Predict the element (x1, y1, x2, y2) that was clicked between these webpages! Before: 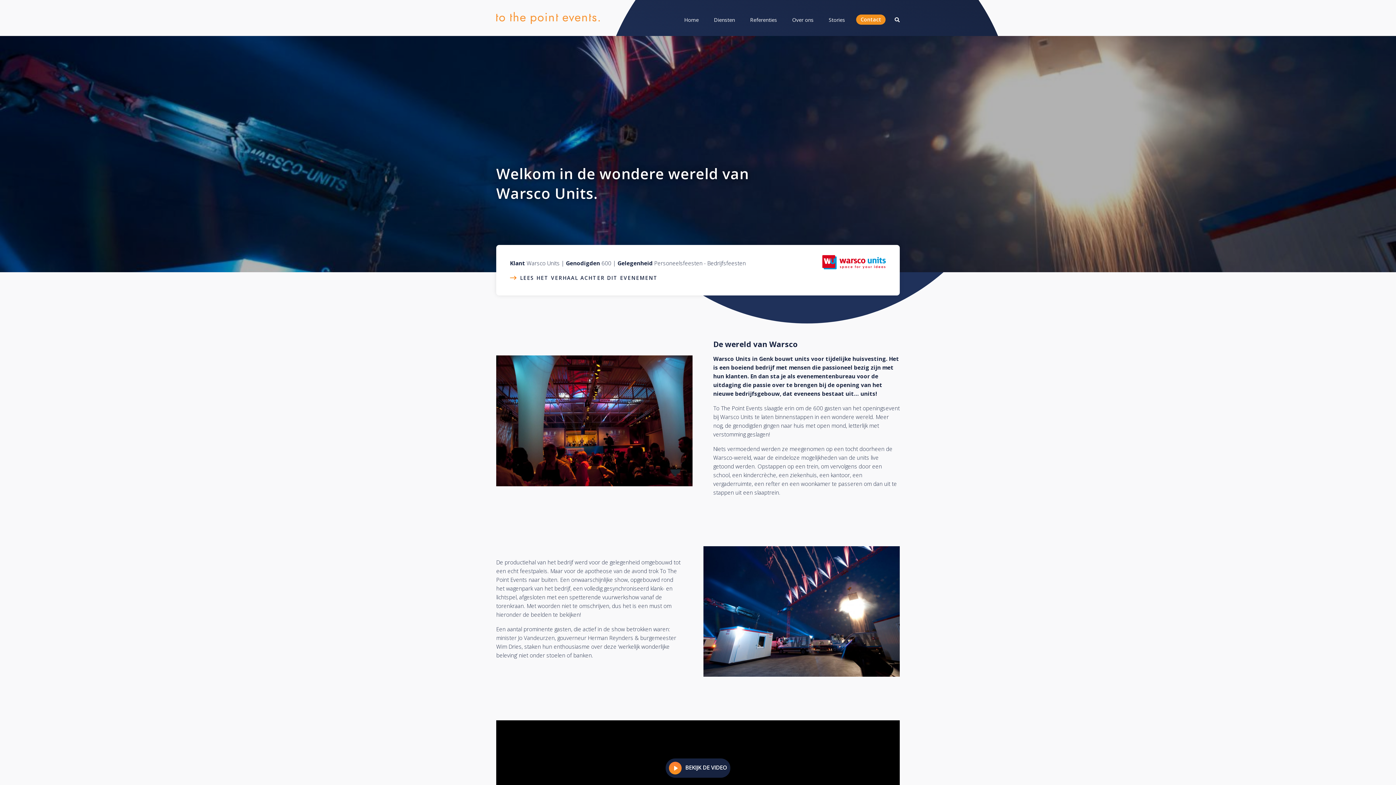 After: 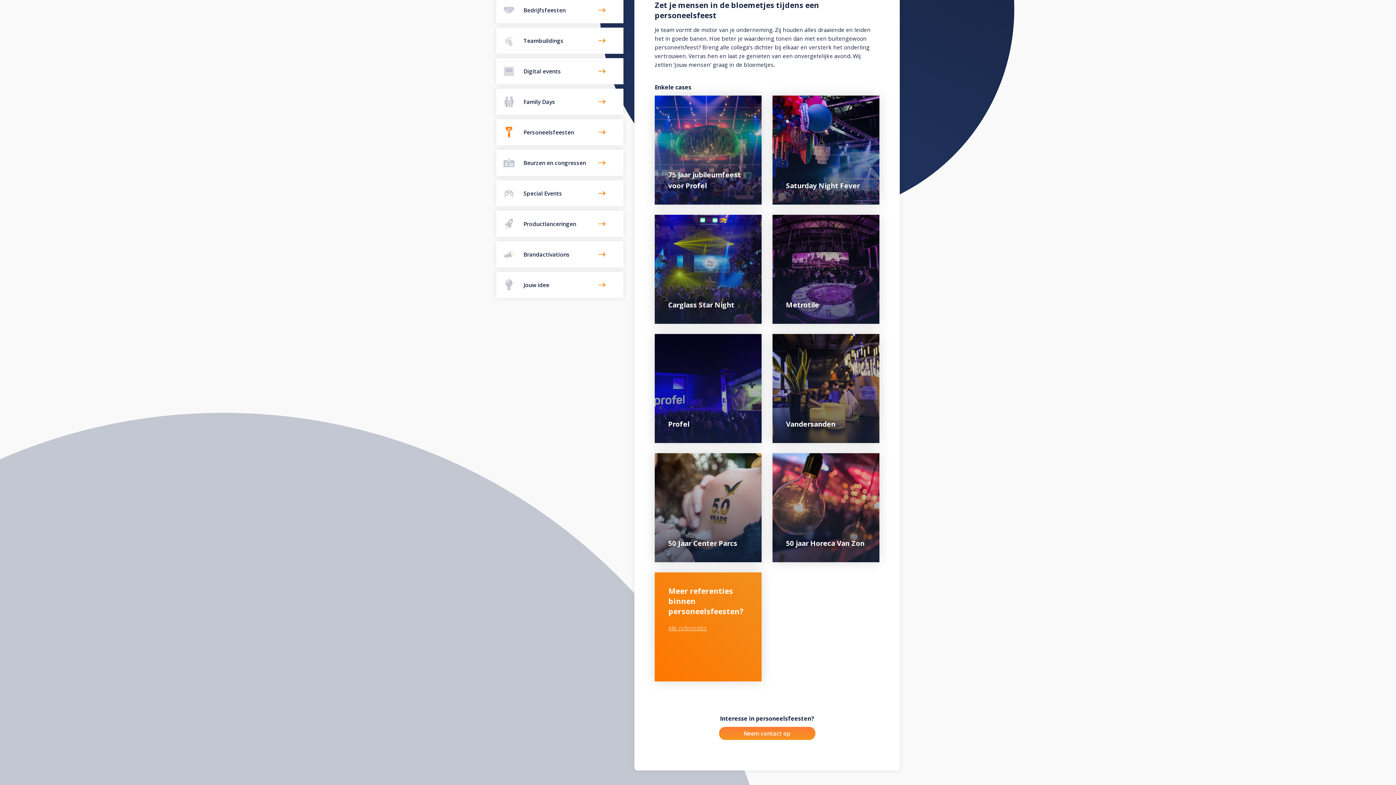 Action: bbox: (654, 259, 702, 266) label: Personeelsfeesten